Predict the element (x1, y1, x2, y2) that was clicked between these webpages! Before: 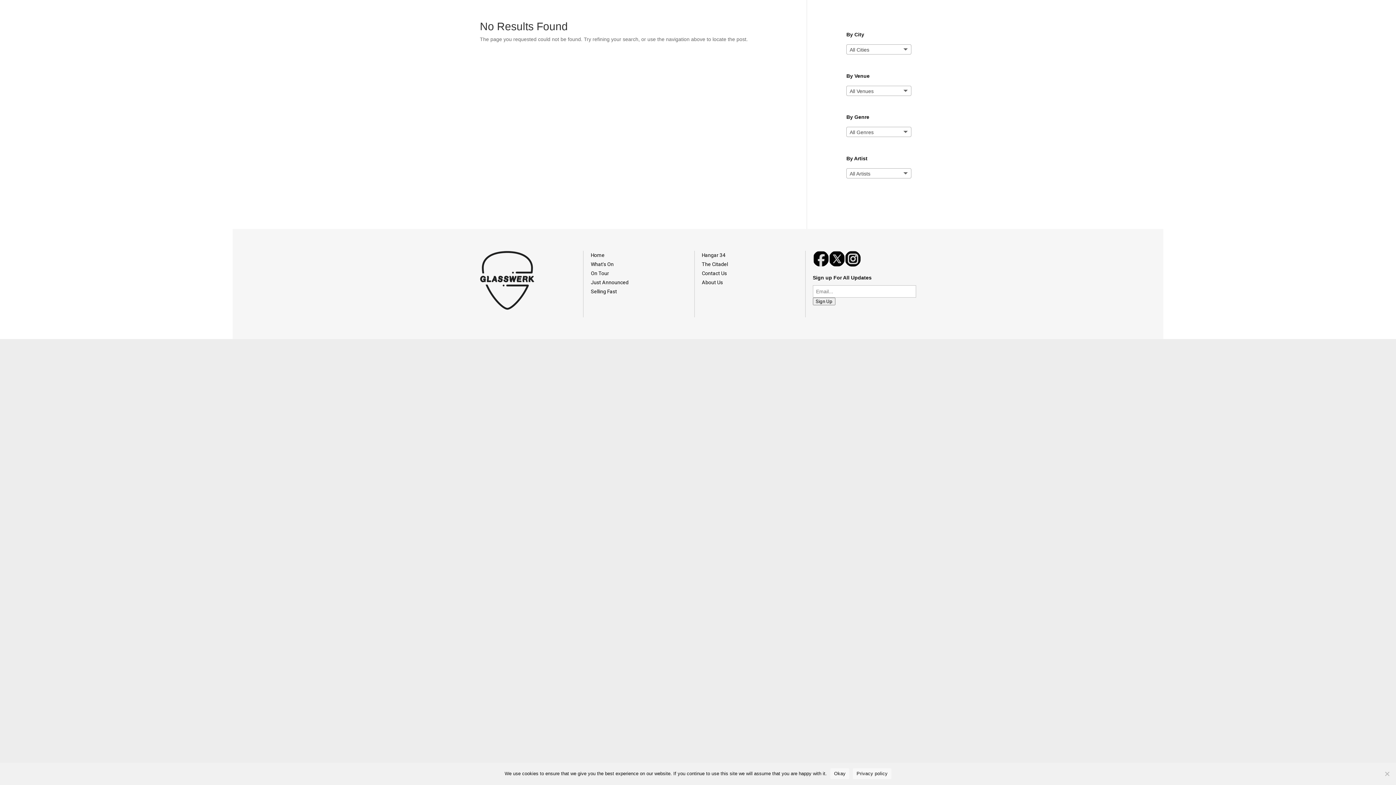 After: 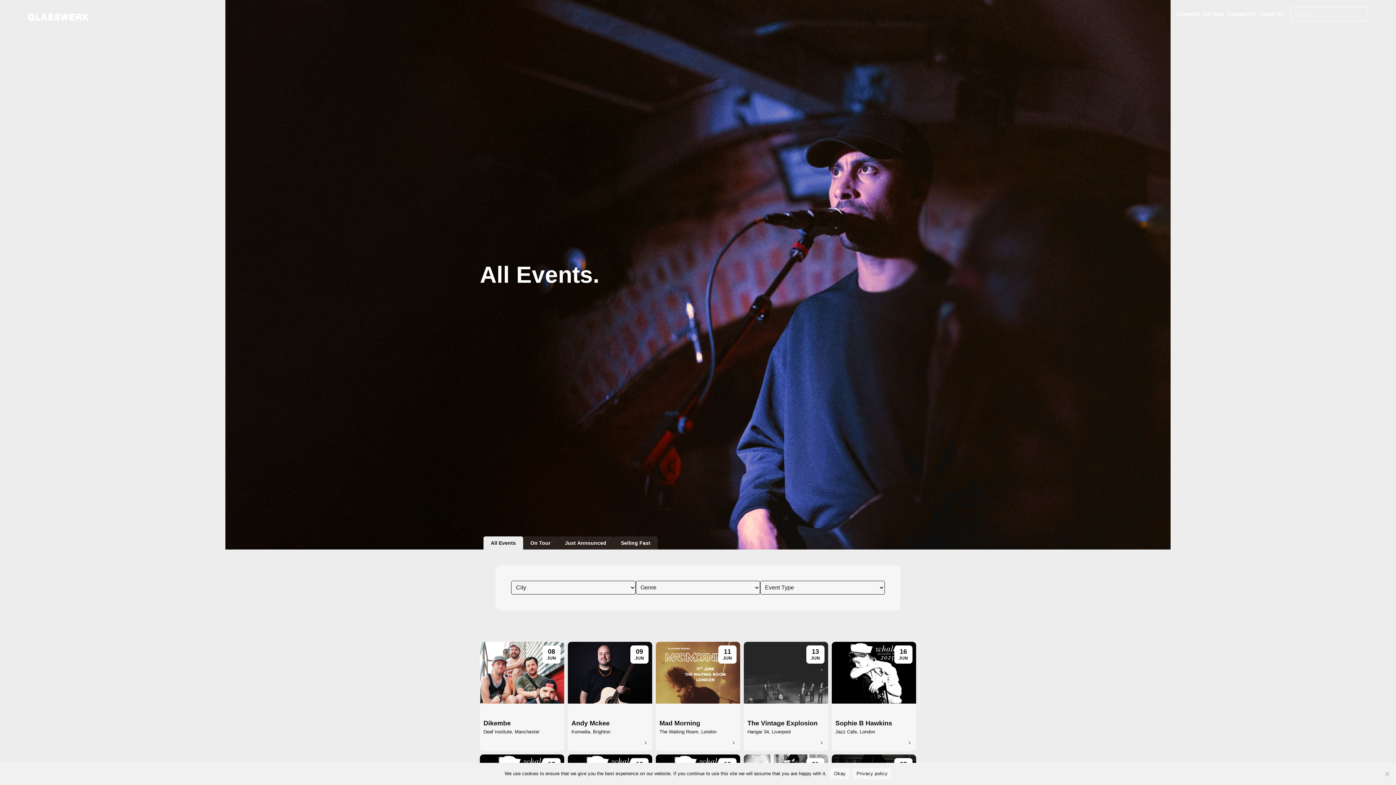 Action: bbox: (591, 261, 613, 267) label: What's On